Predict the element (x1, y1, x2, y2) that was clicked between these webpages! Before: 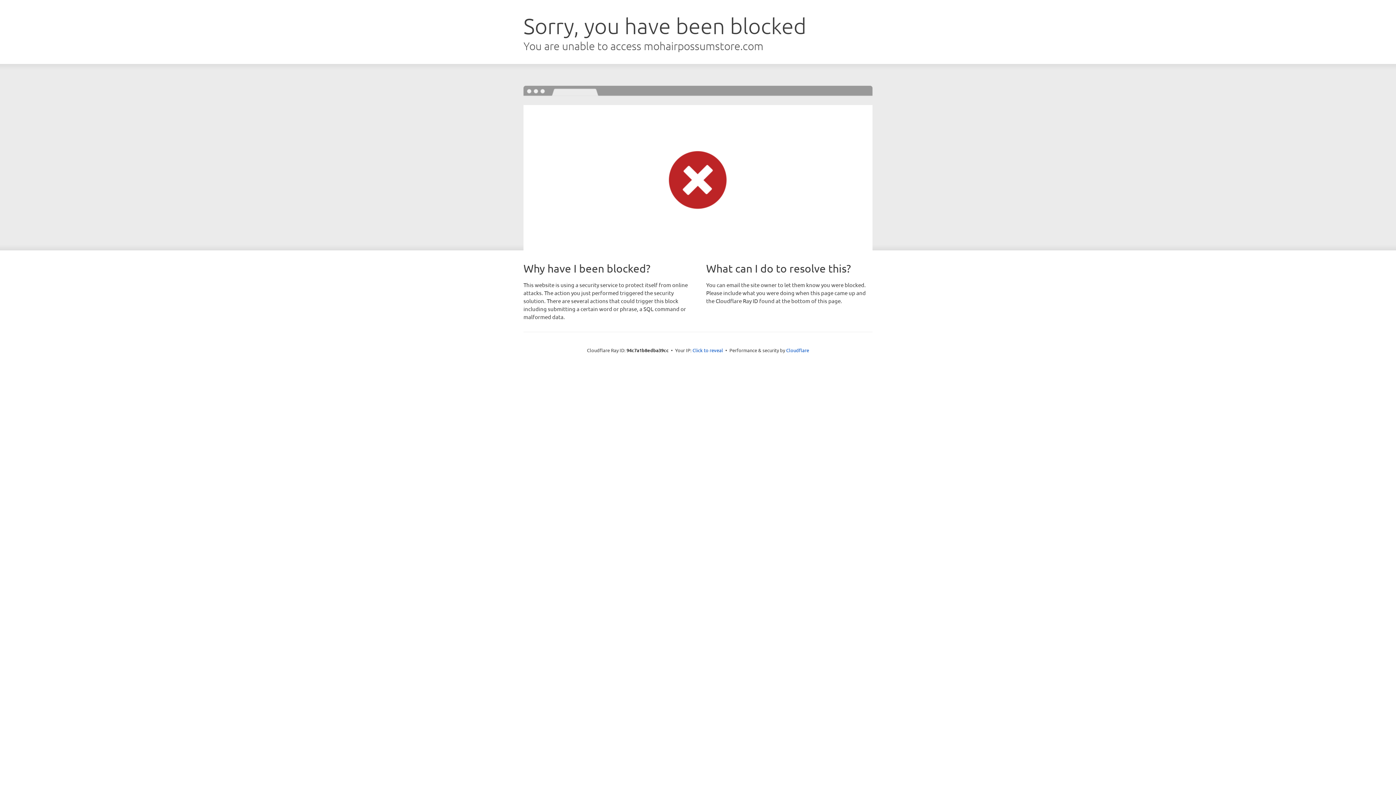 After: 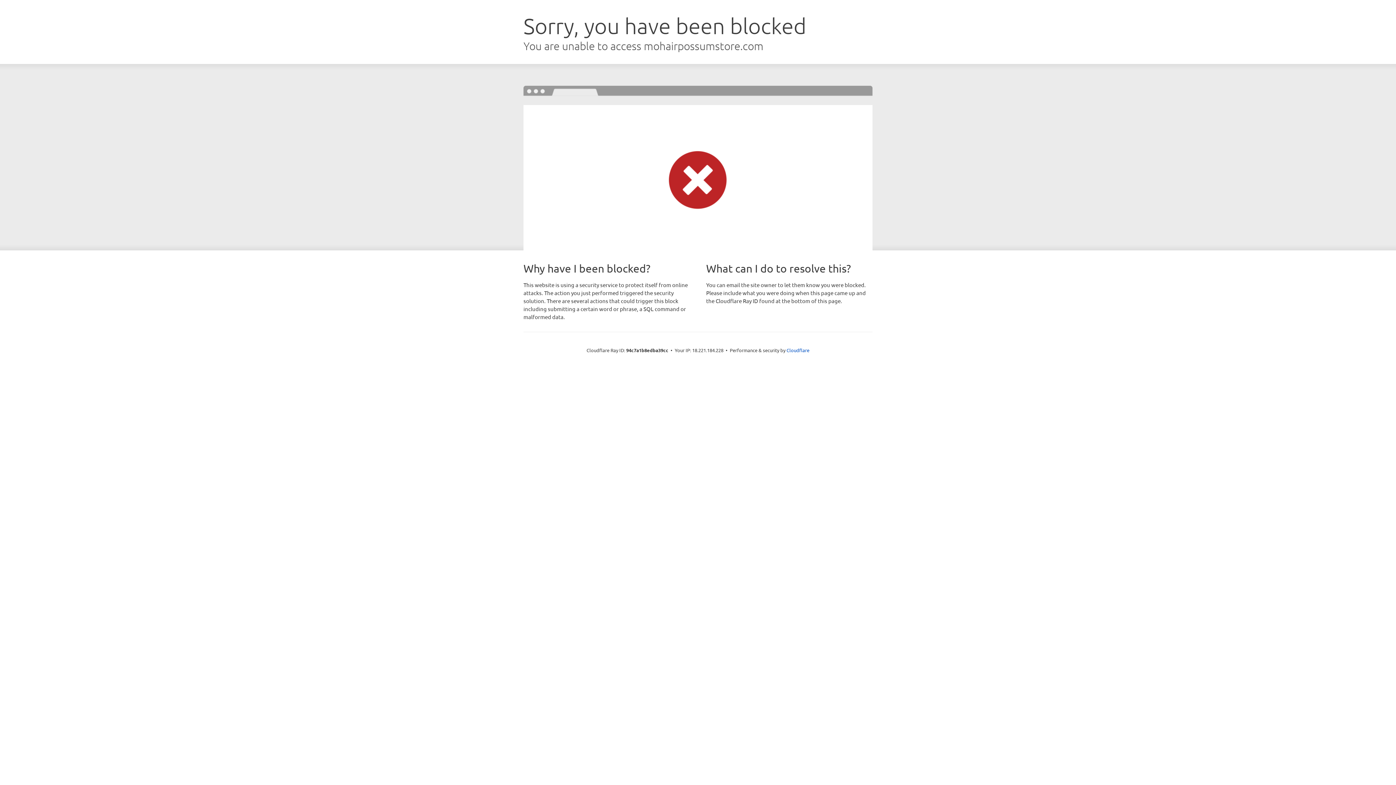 Action: label: Click to reveal bbox: (692, 346, 723, 353)